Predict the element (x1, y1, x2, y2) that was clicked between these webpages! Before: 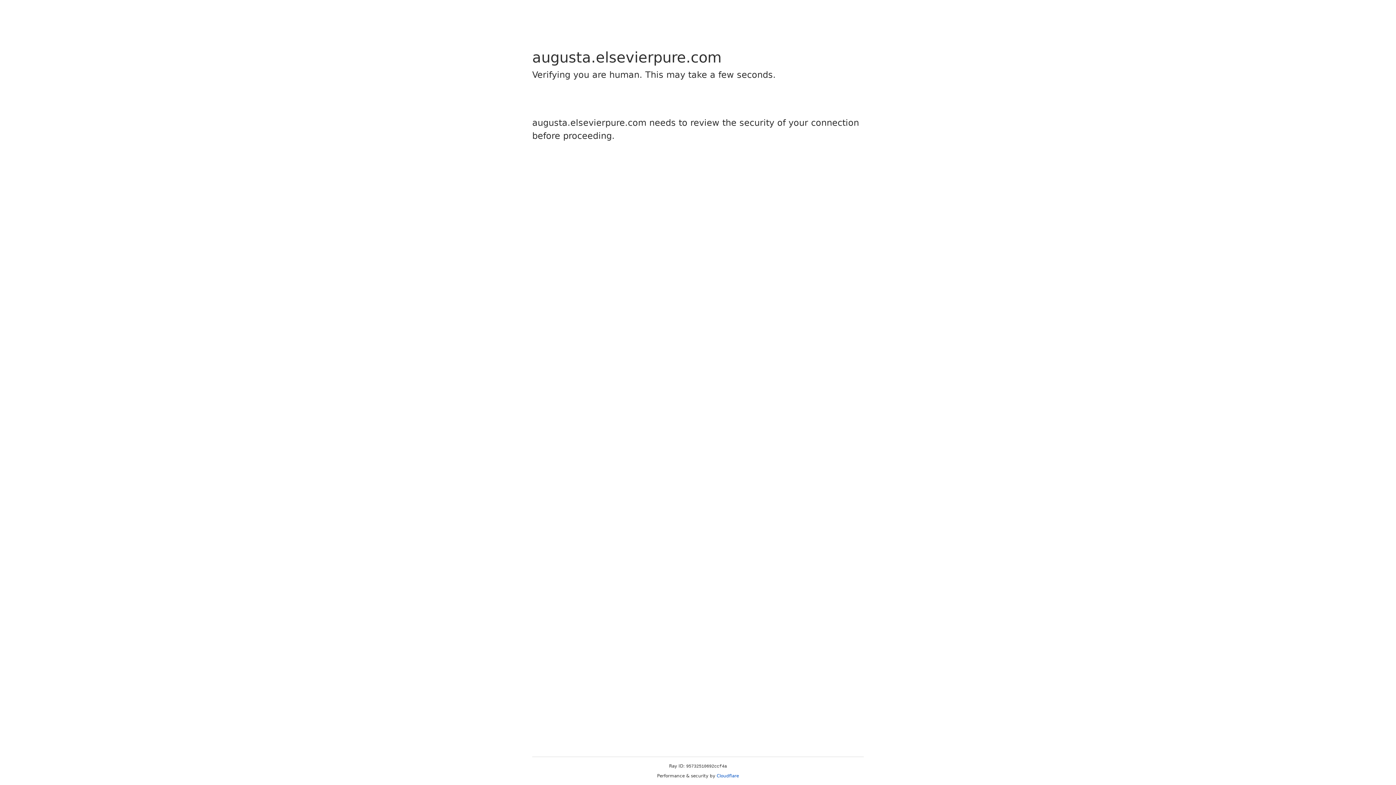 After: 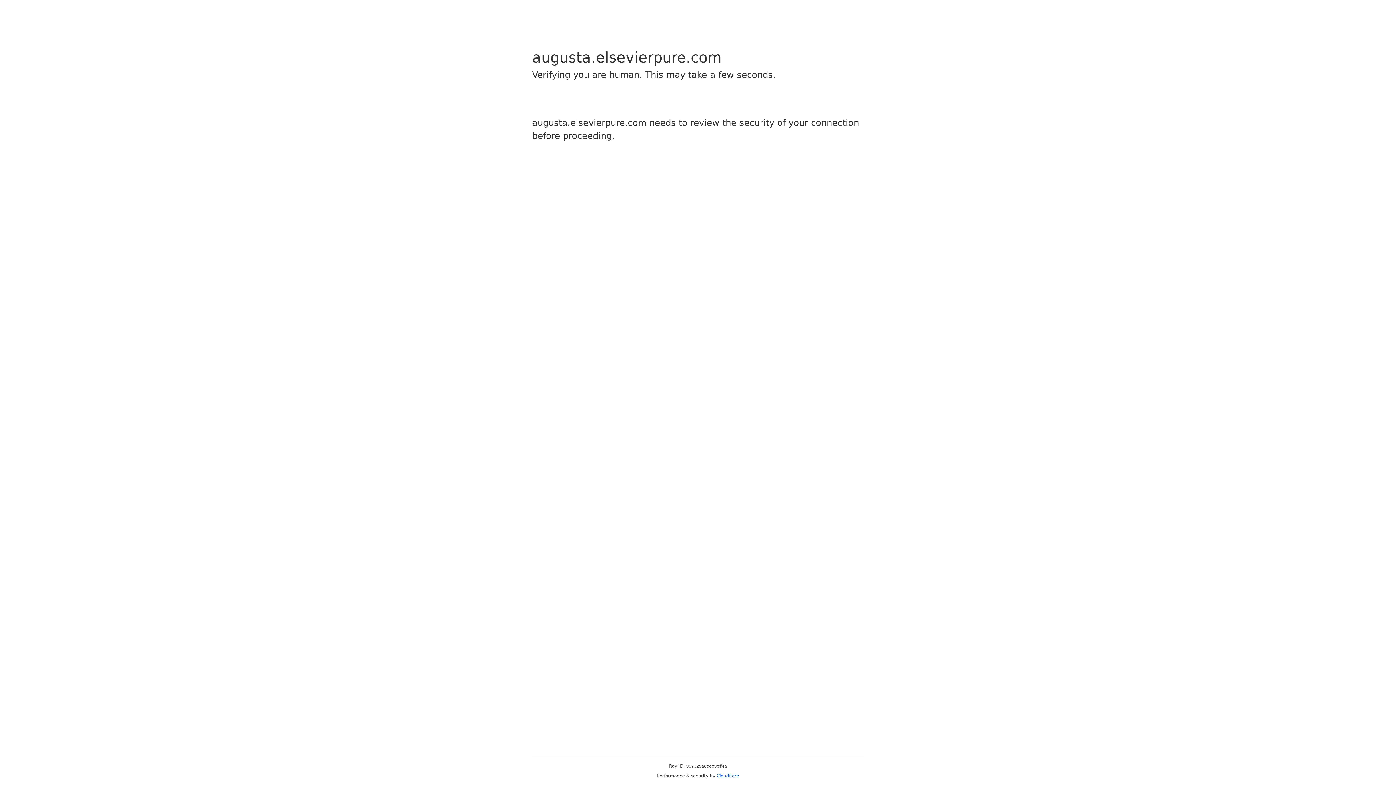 Action: bbox: (716, 773, 739, 778) label: Cloudflare